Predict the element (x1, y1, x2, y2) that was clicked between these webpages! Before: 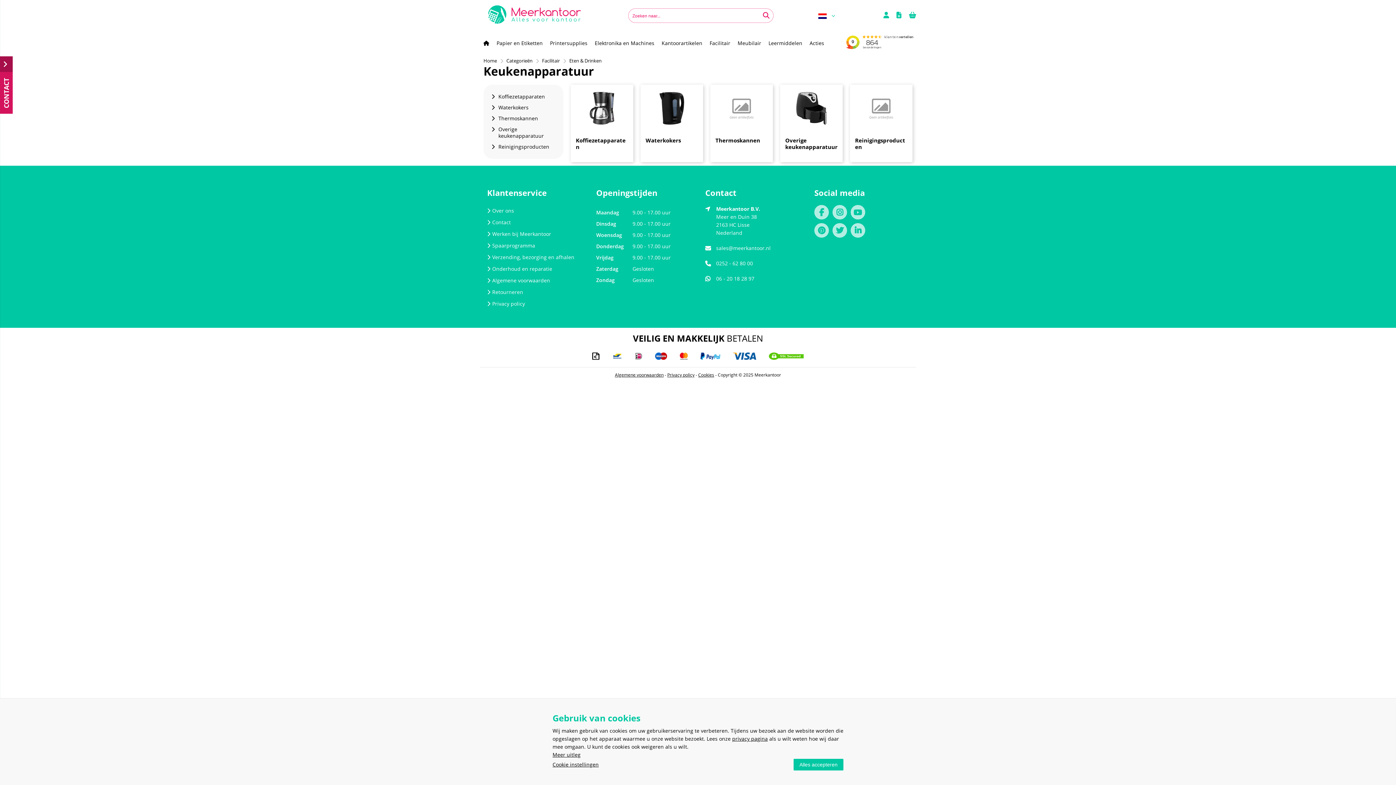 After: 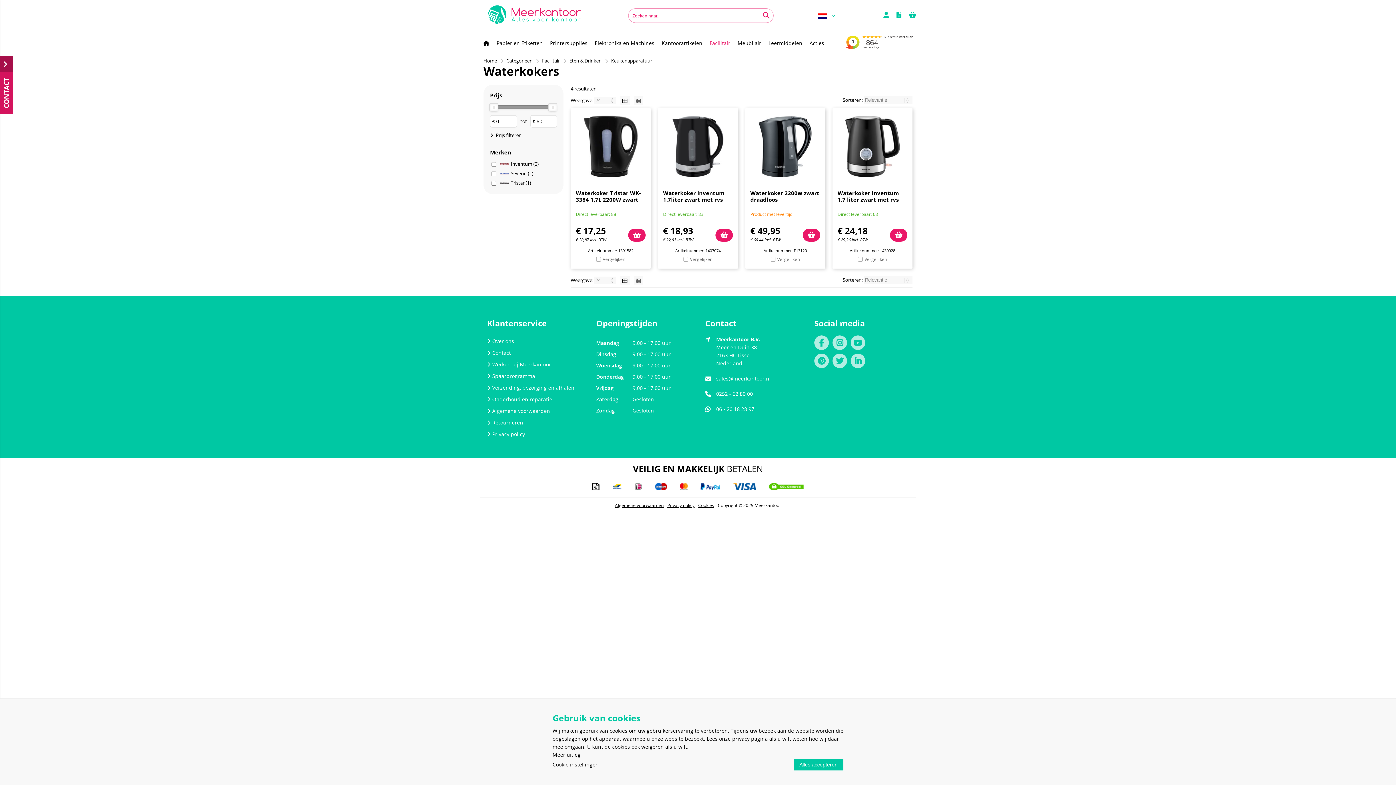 Action: bbox: (640, 84, 703, 132)